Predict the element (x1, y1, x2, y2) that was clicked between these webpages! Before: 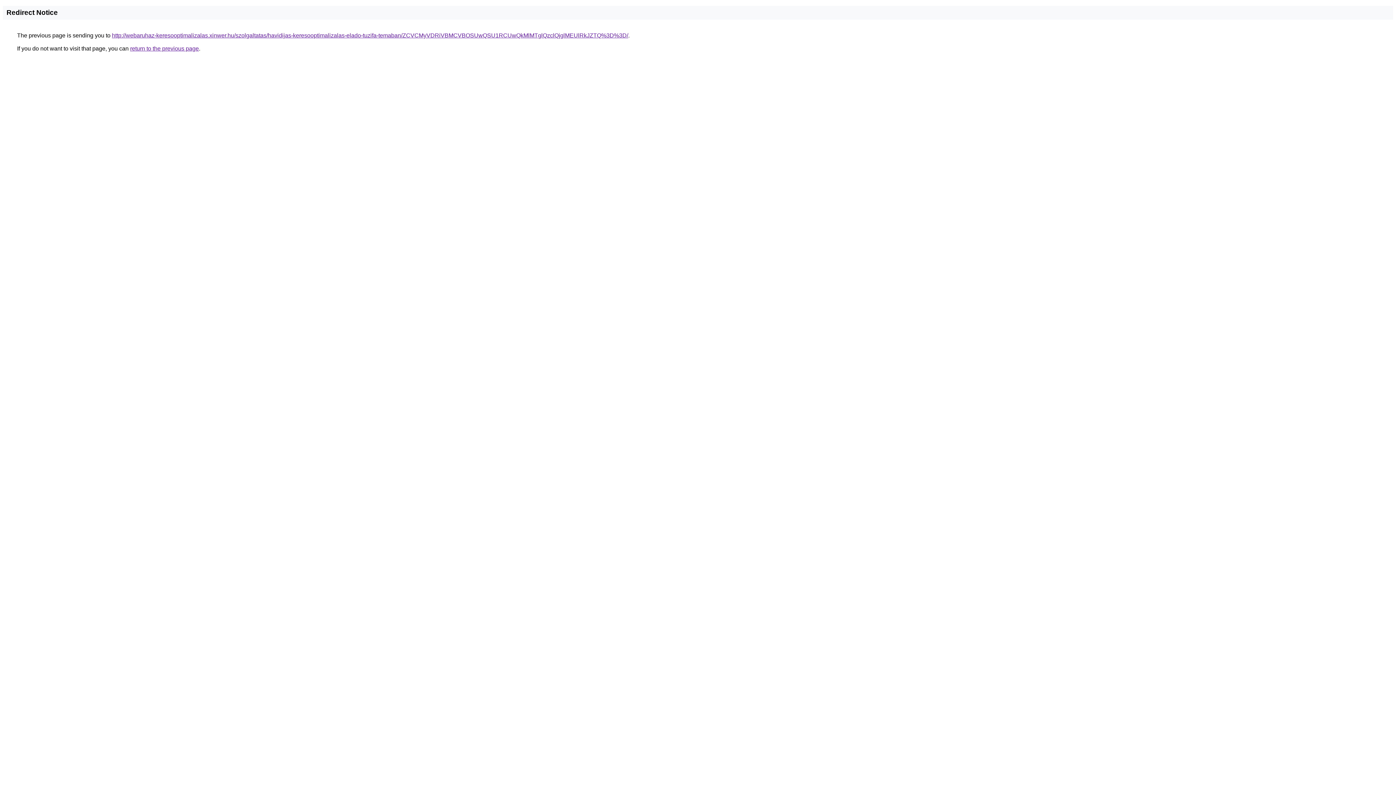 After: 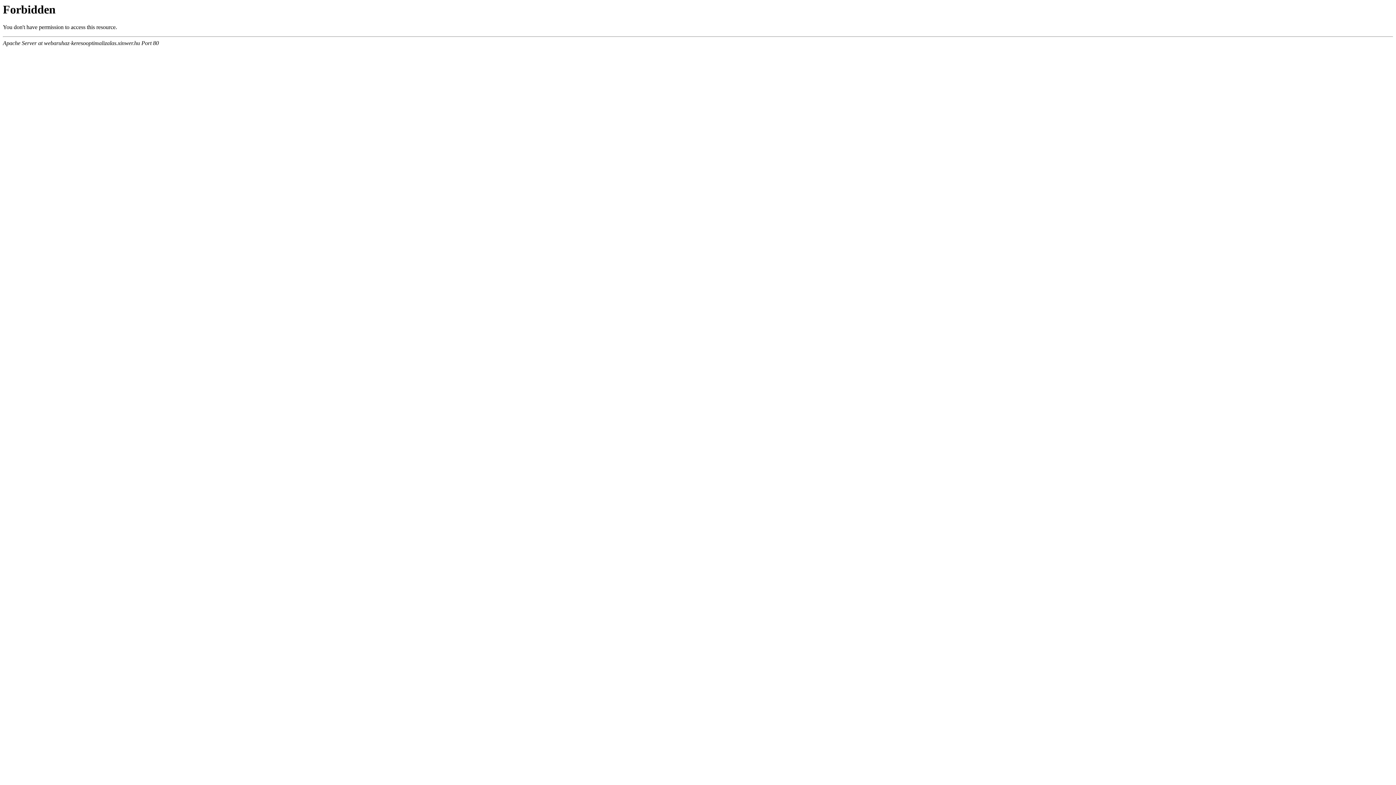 Action: label: http://webaruhaz-keresooptimalizalas.xinwer.hu/szolgaltatas/havidijas-keresooptimalizalas-elado-tuzifa-temaban/ZCVCMyVDRiVBMCVBOSUwQSU1RCUwQkMlMTglQzclQjglMEUlRkJZTQ%3D%3D/ bbox: (112, 32, 628, 38)